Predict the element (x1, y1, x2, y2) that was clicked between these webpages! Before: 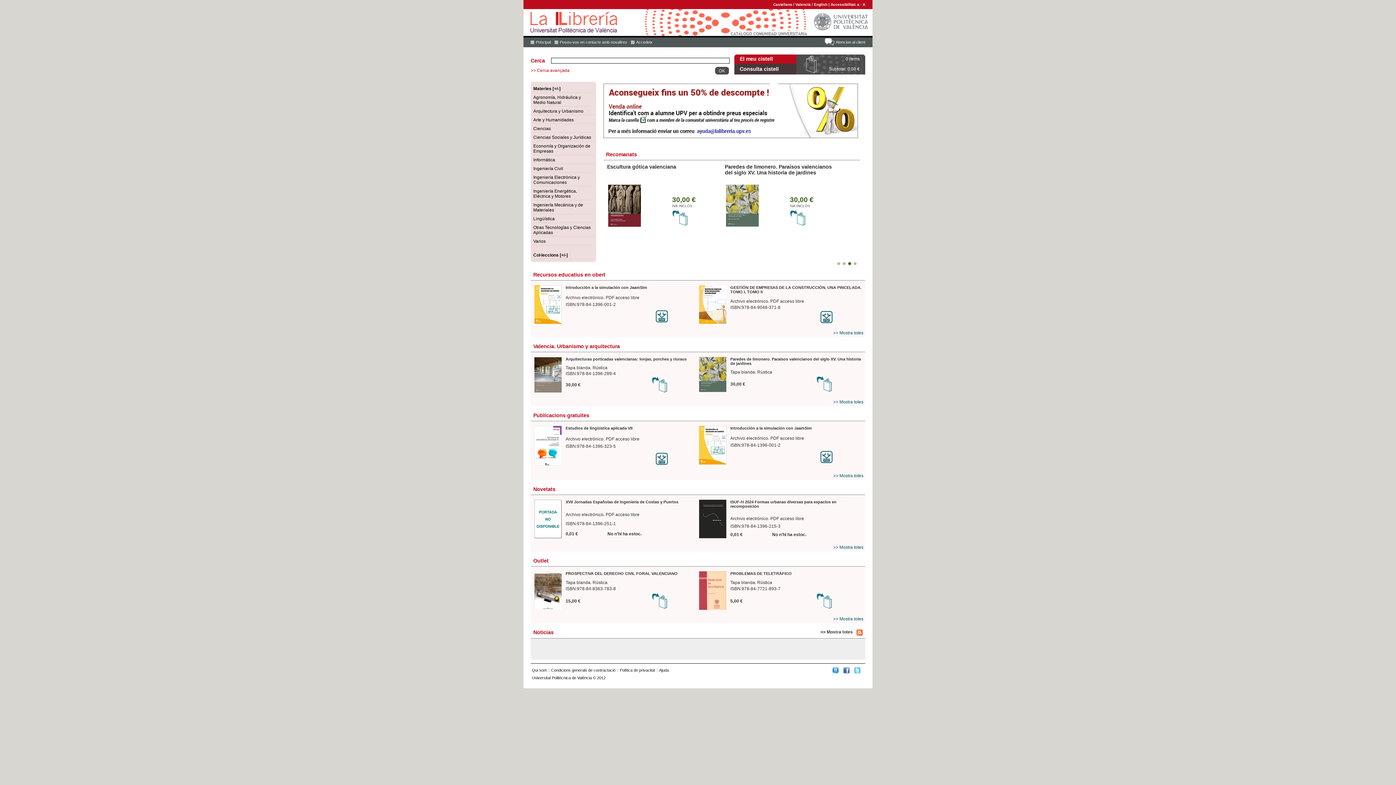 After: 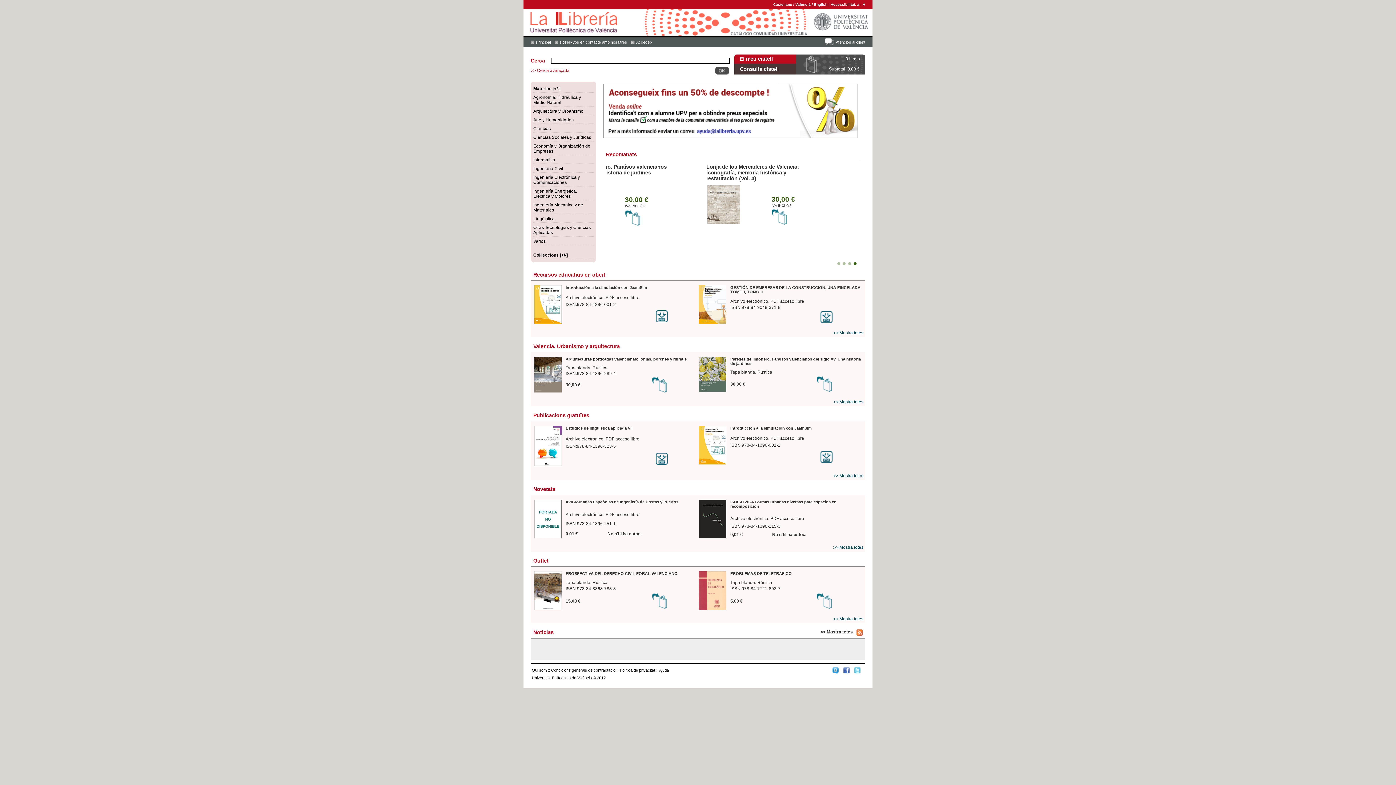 Action: label: Valencià bbox: (795, 2, 810, 6)